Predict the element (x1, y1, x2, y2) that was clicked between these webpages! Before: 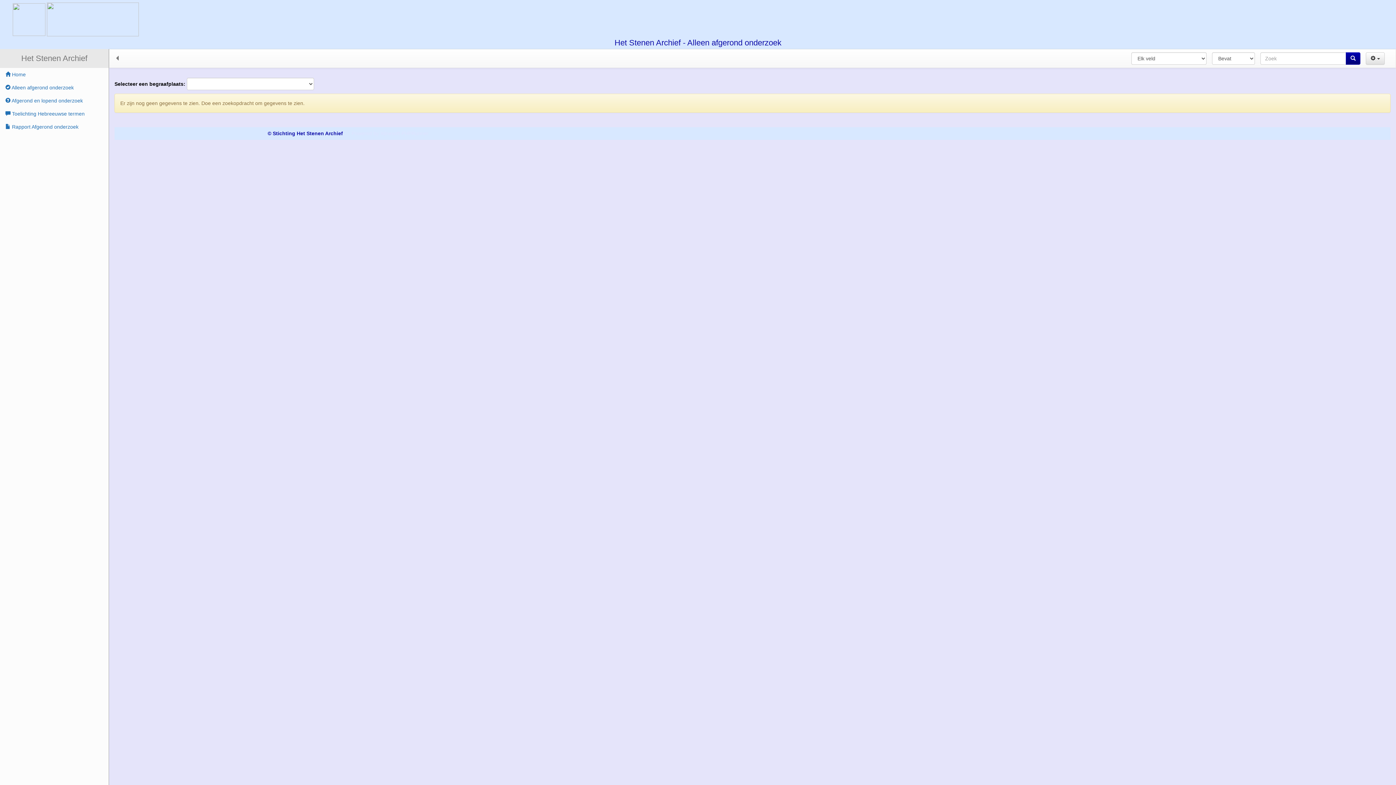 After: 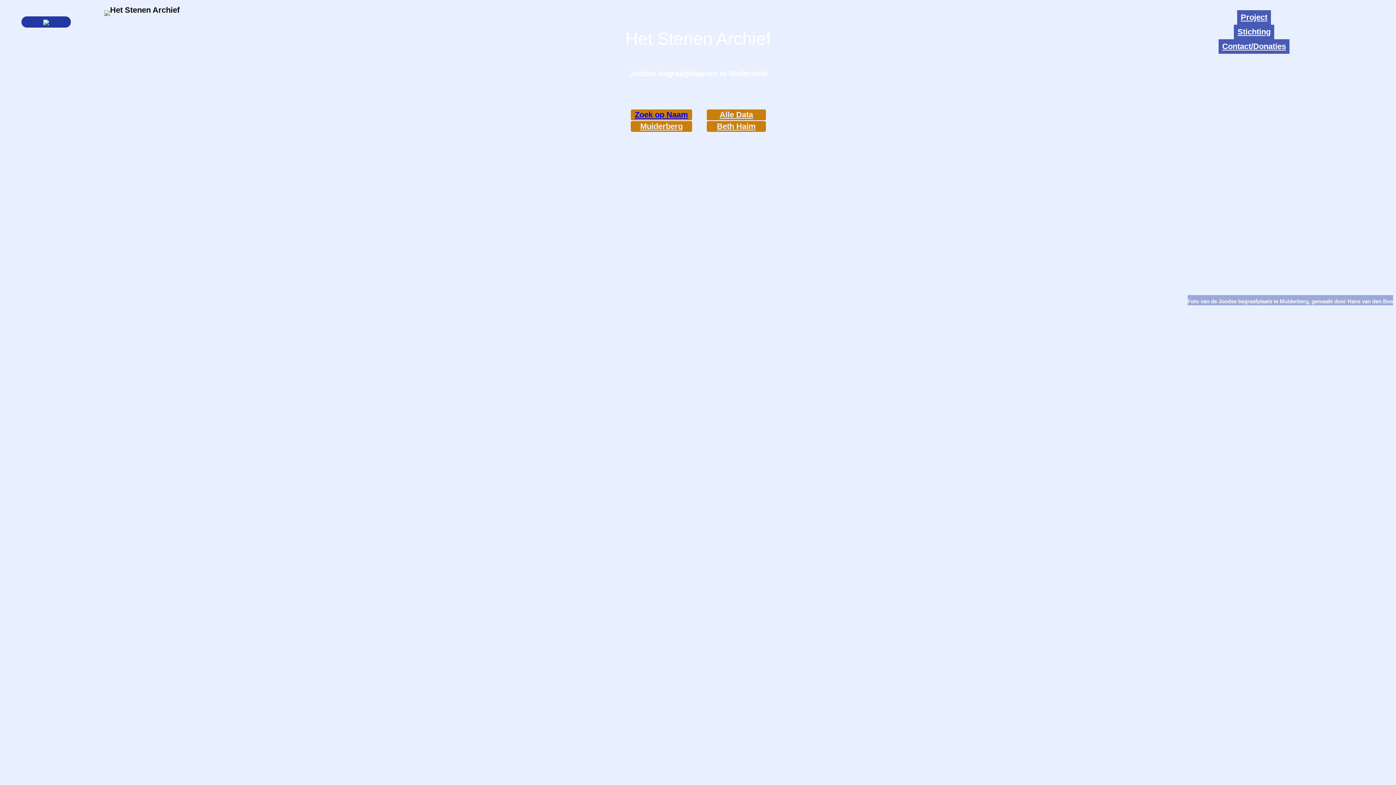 Action: label:  Home bbox: (0, 68, 108, 81)